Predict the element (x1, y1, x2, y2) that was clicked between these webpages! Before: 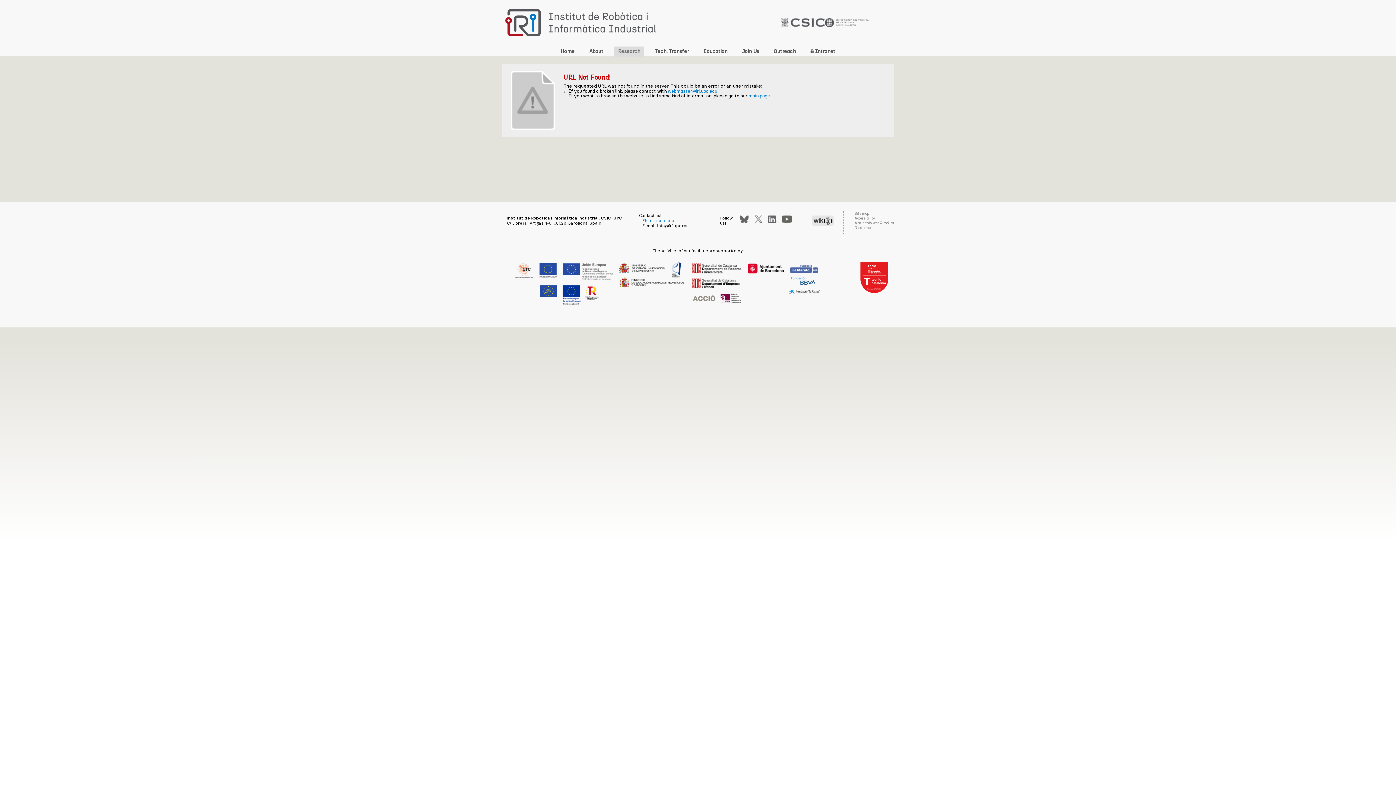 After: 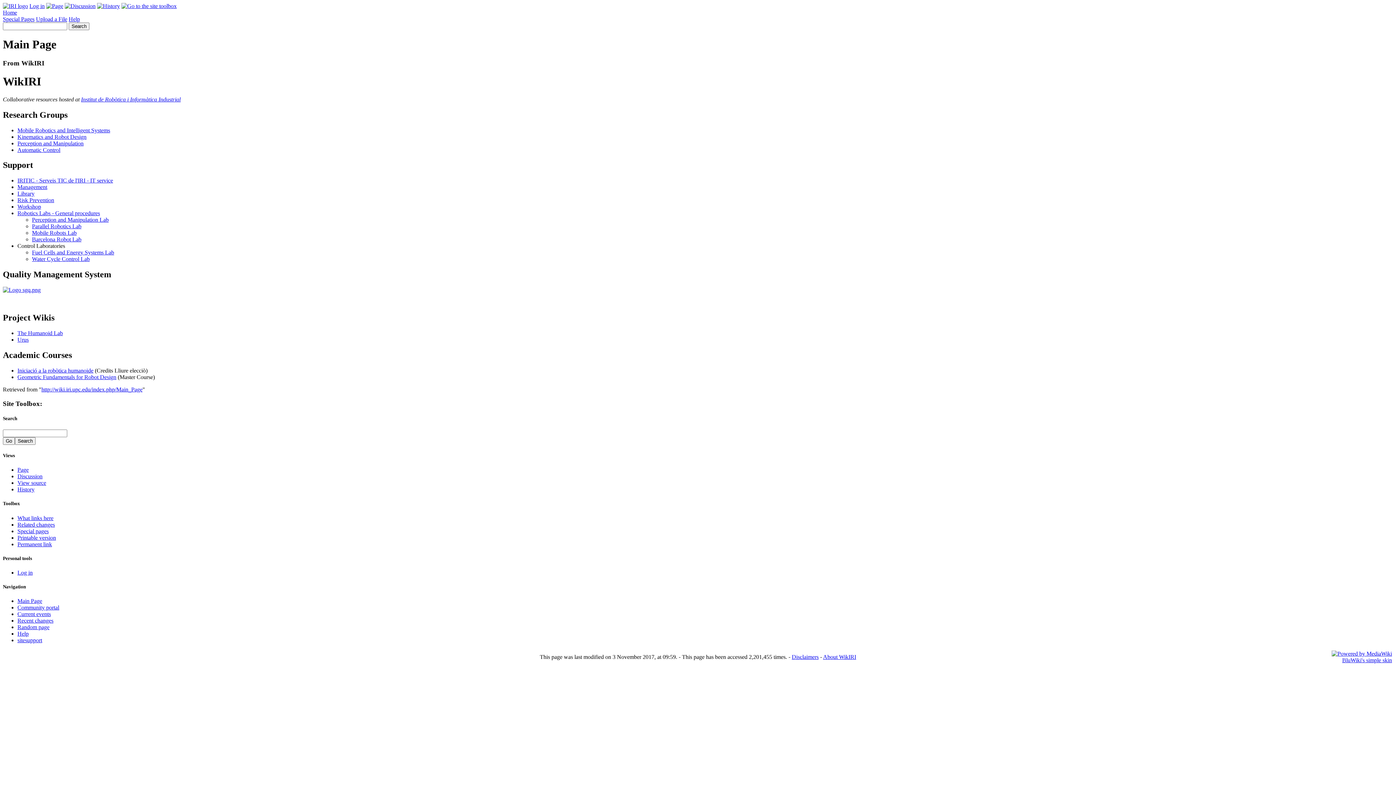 Action: bbox: (802, 215, 843, 225)